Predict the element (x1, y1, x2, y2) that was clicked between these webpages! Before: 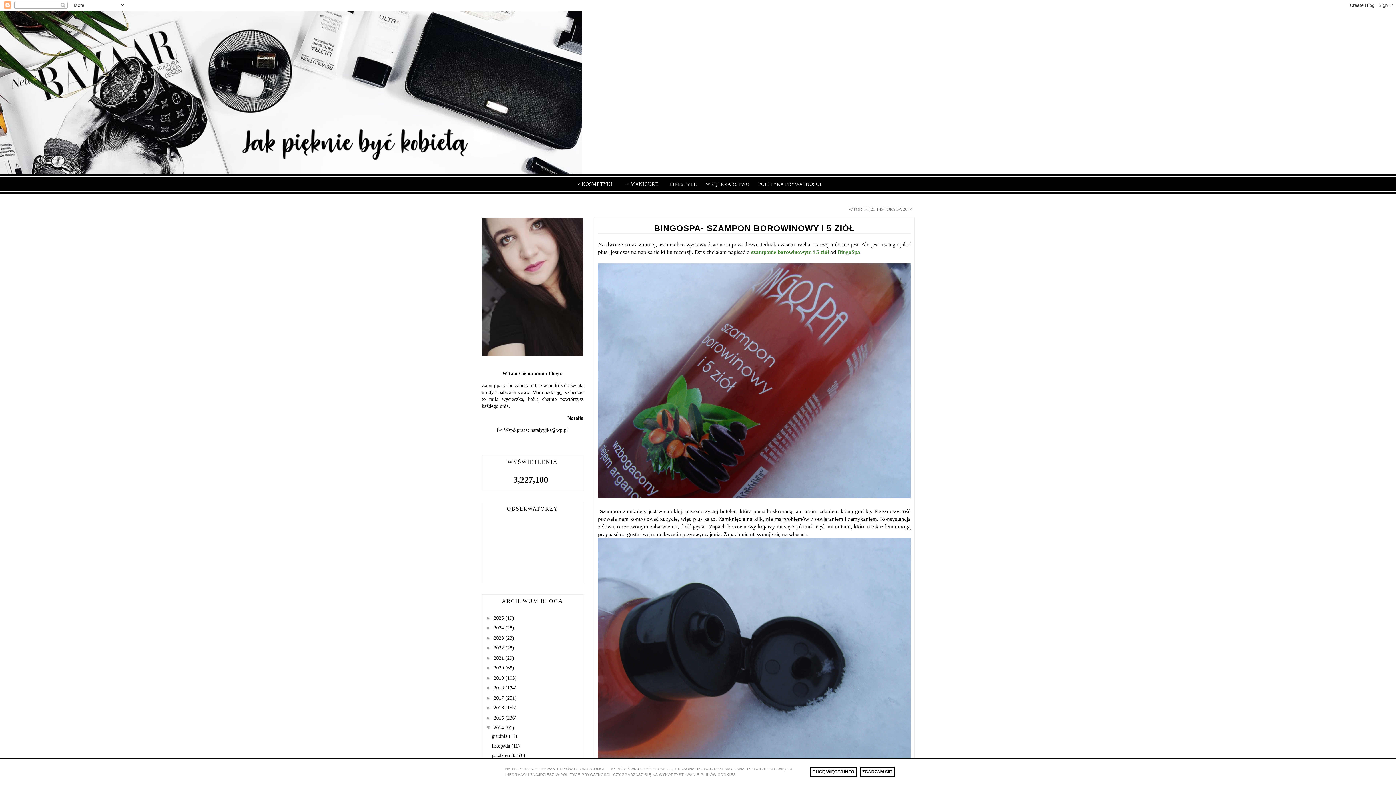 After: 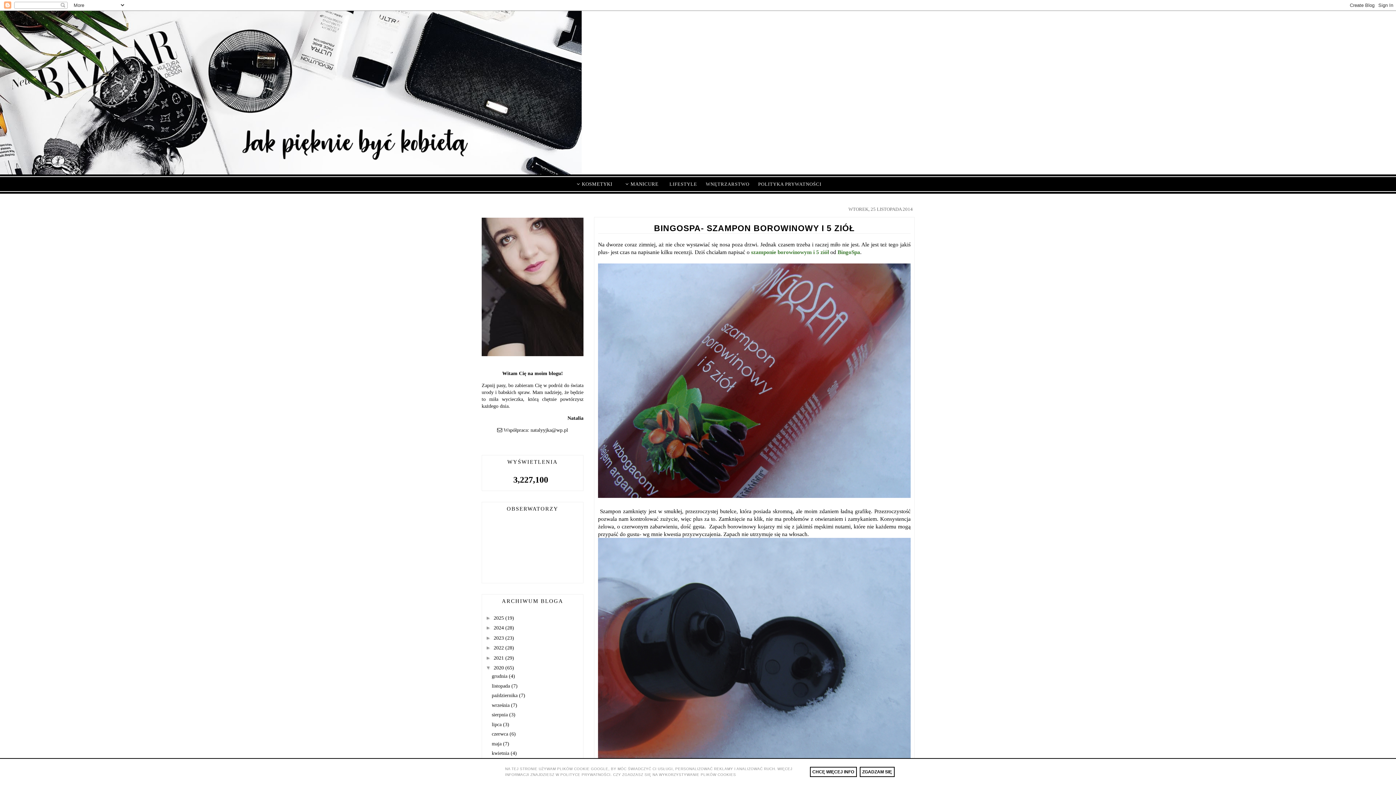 Action: bbox: (485, 665, 493, 670) label: ►  